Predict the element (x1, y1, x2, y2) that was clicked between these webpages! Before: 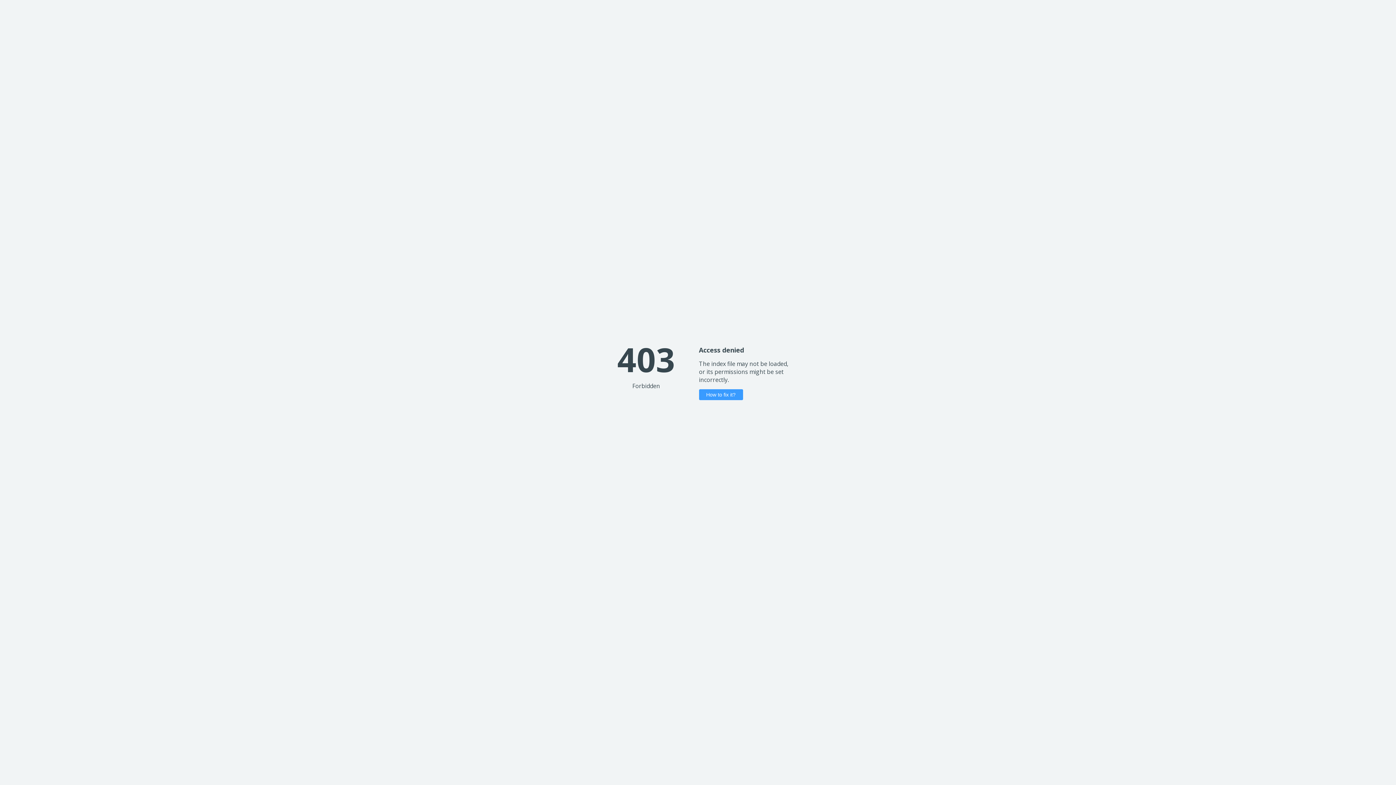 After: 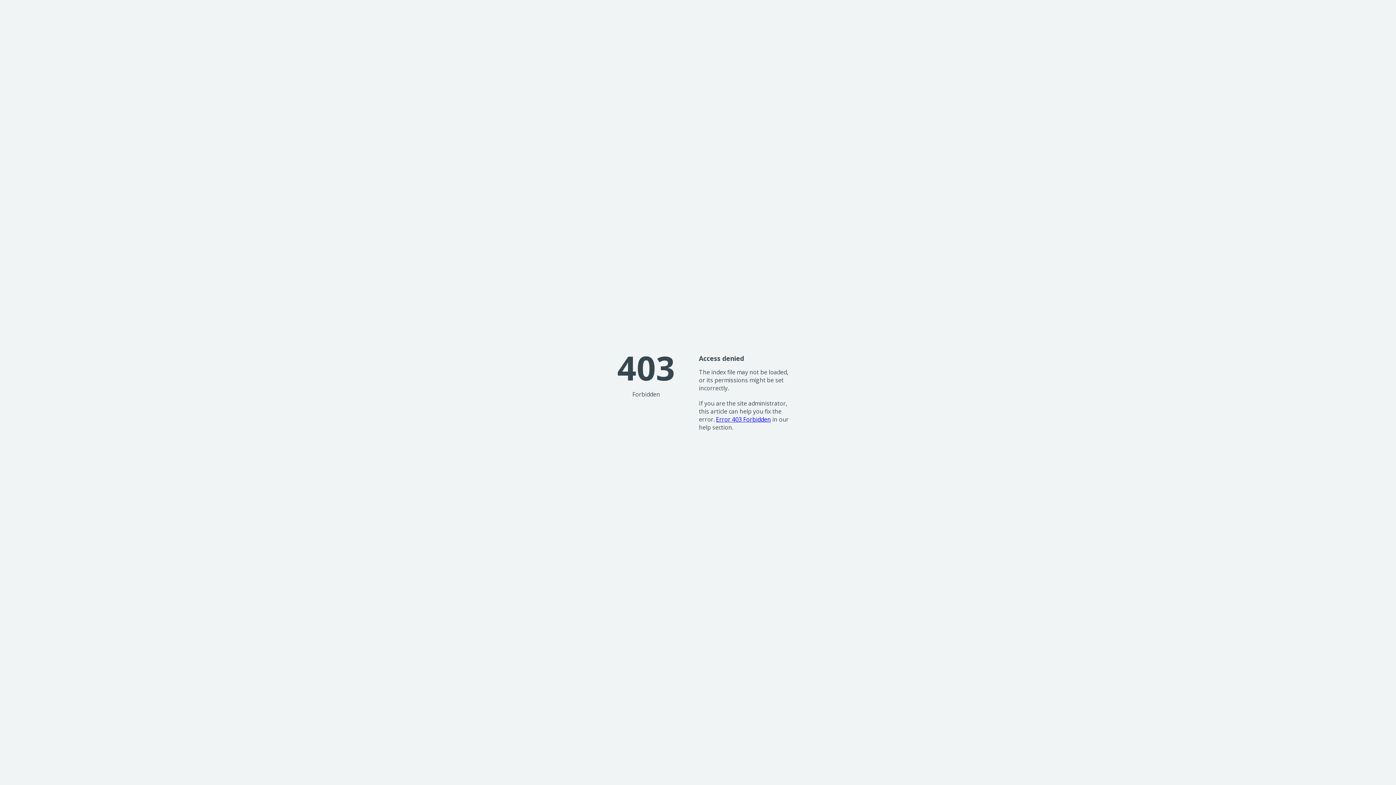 Action: bbox: (699, 389, 743, 400) label: How to fix it?